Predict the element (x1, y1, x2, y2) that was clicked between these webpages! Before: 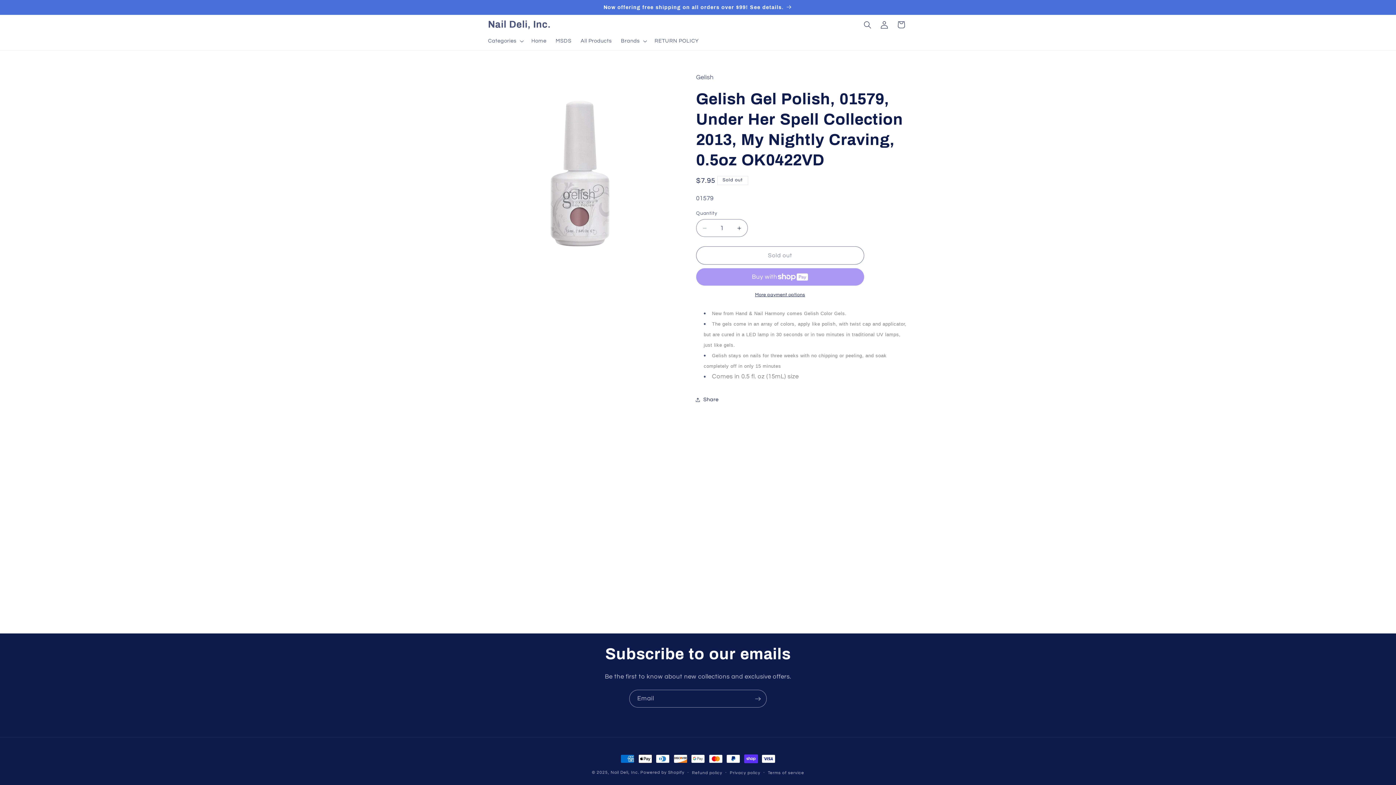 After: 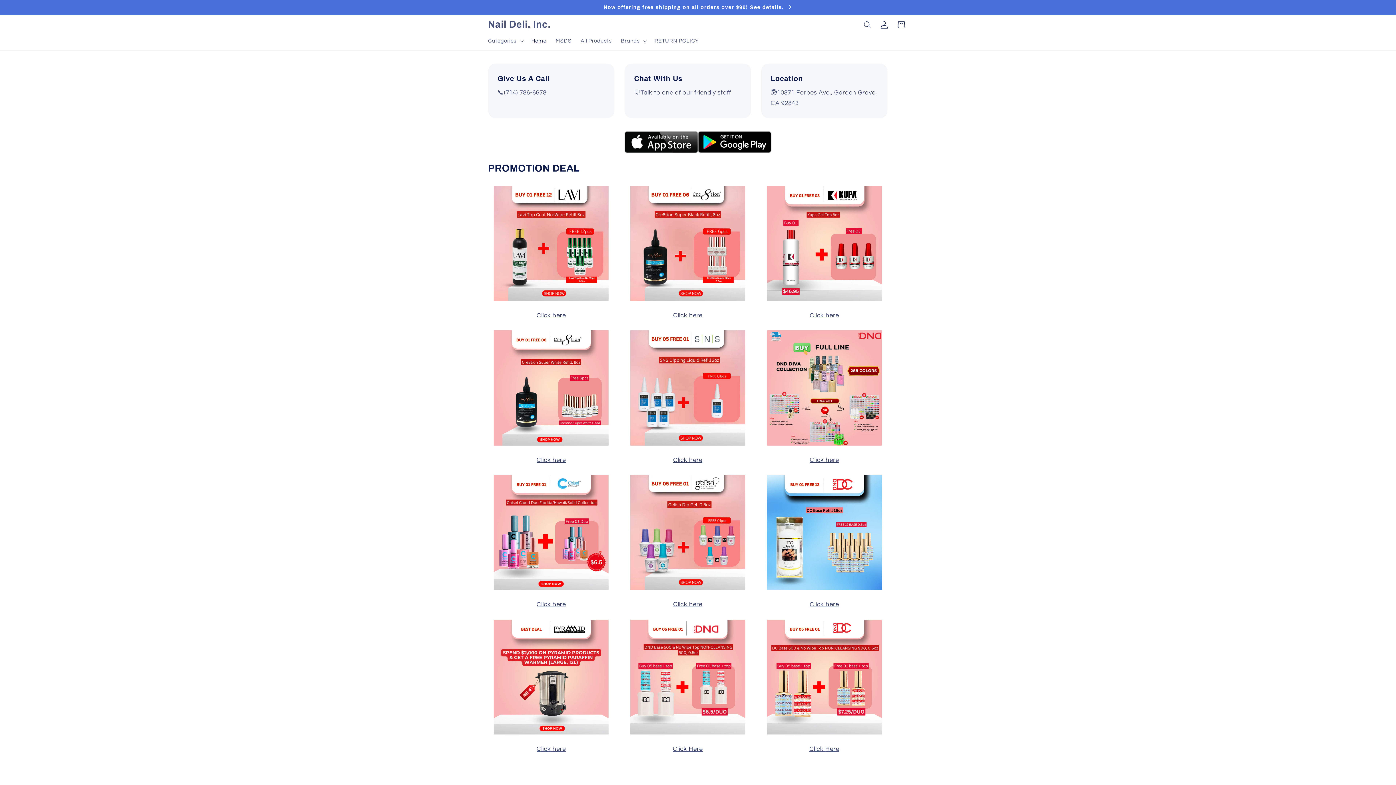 Action: label: Nail Deli, Inc. bbox: (485, 17, 553, 32)